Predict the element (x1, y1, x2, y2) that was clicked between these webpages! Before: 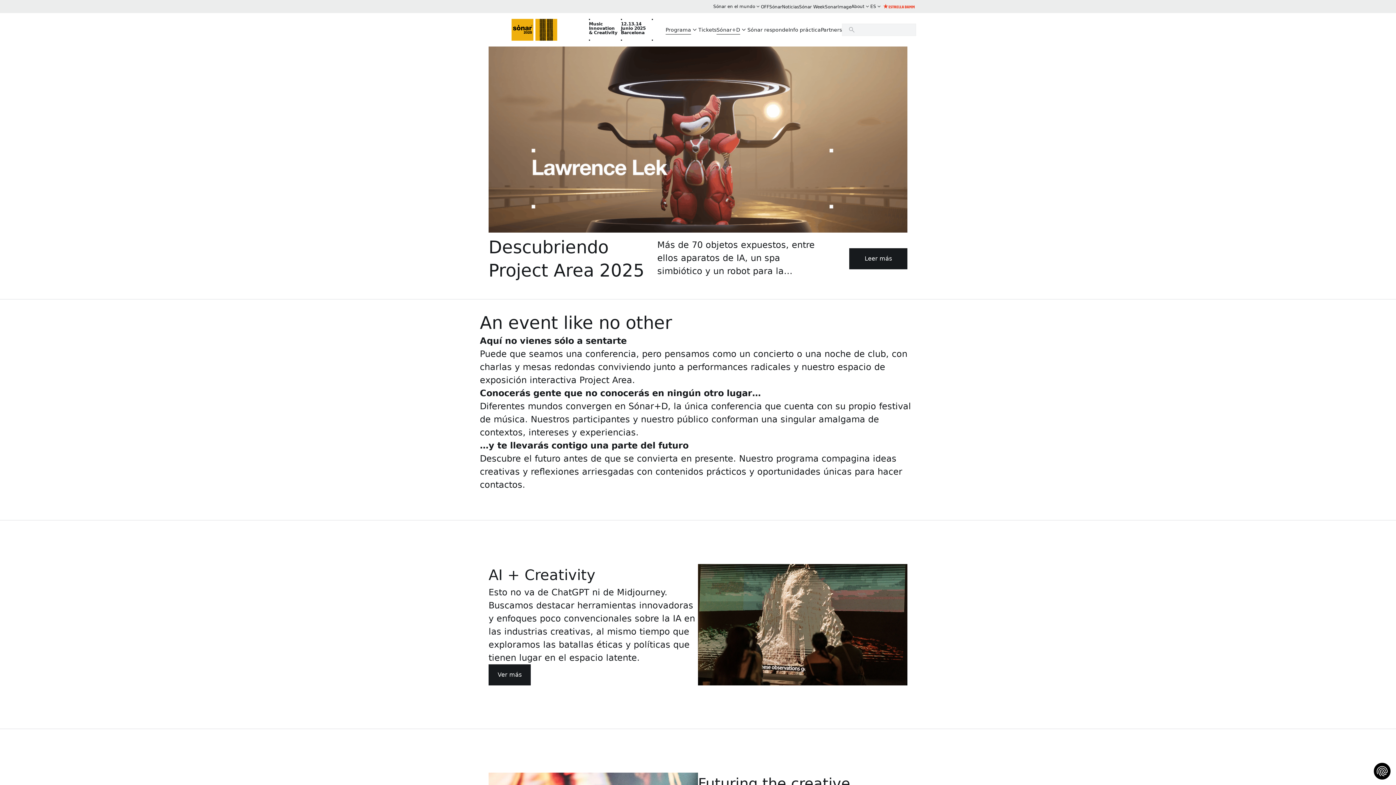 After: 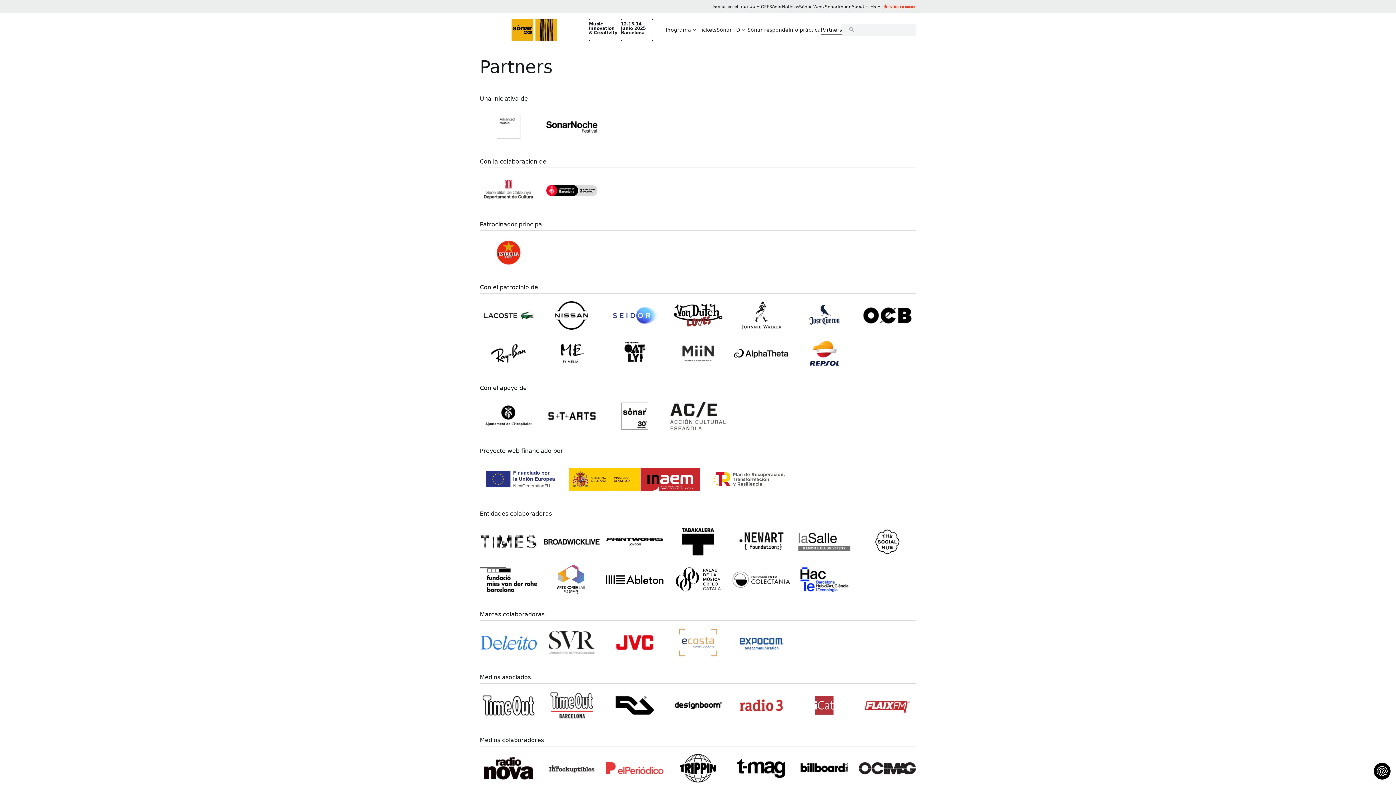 Action: bbox: (821, 26, 842, 33) label: Partners